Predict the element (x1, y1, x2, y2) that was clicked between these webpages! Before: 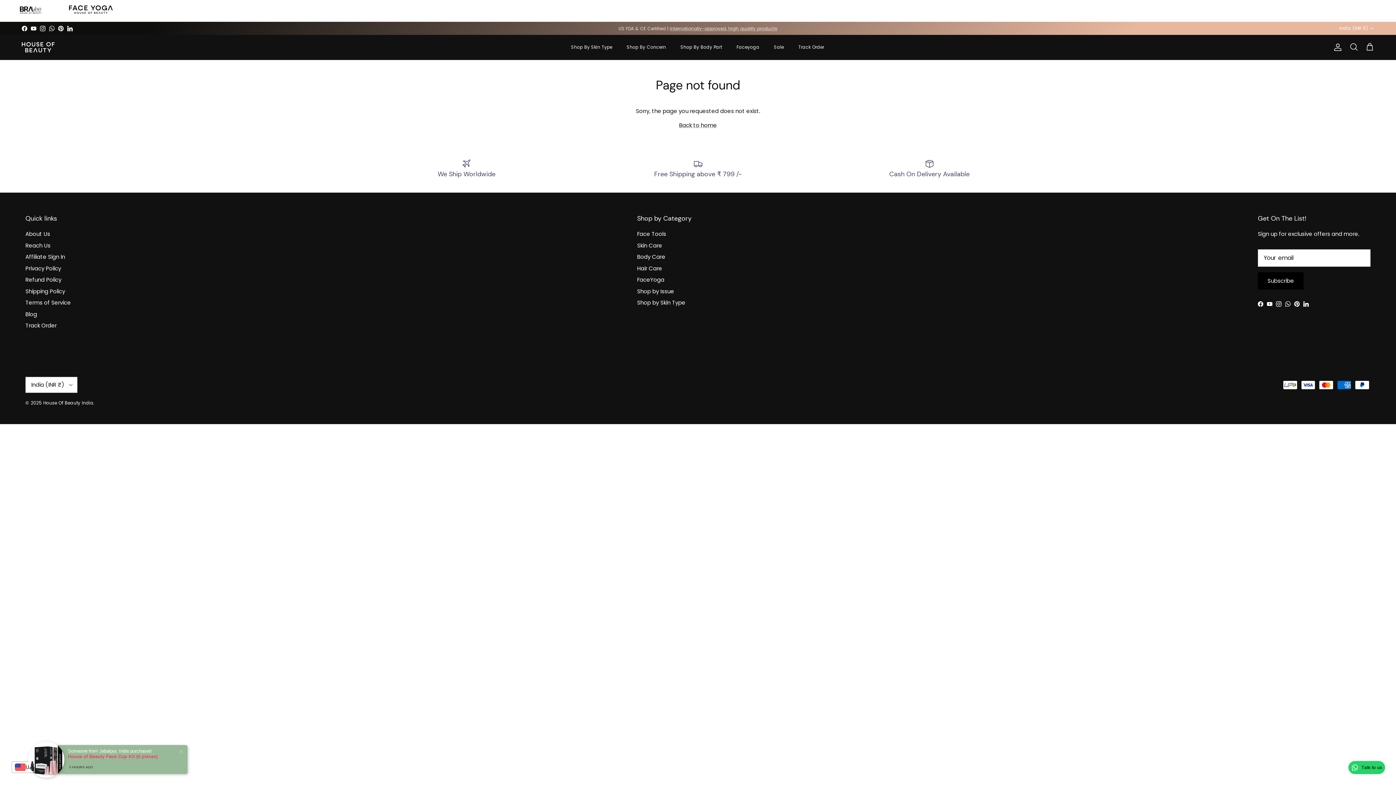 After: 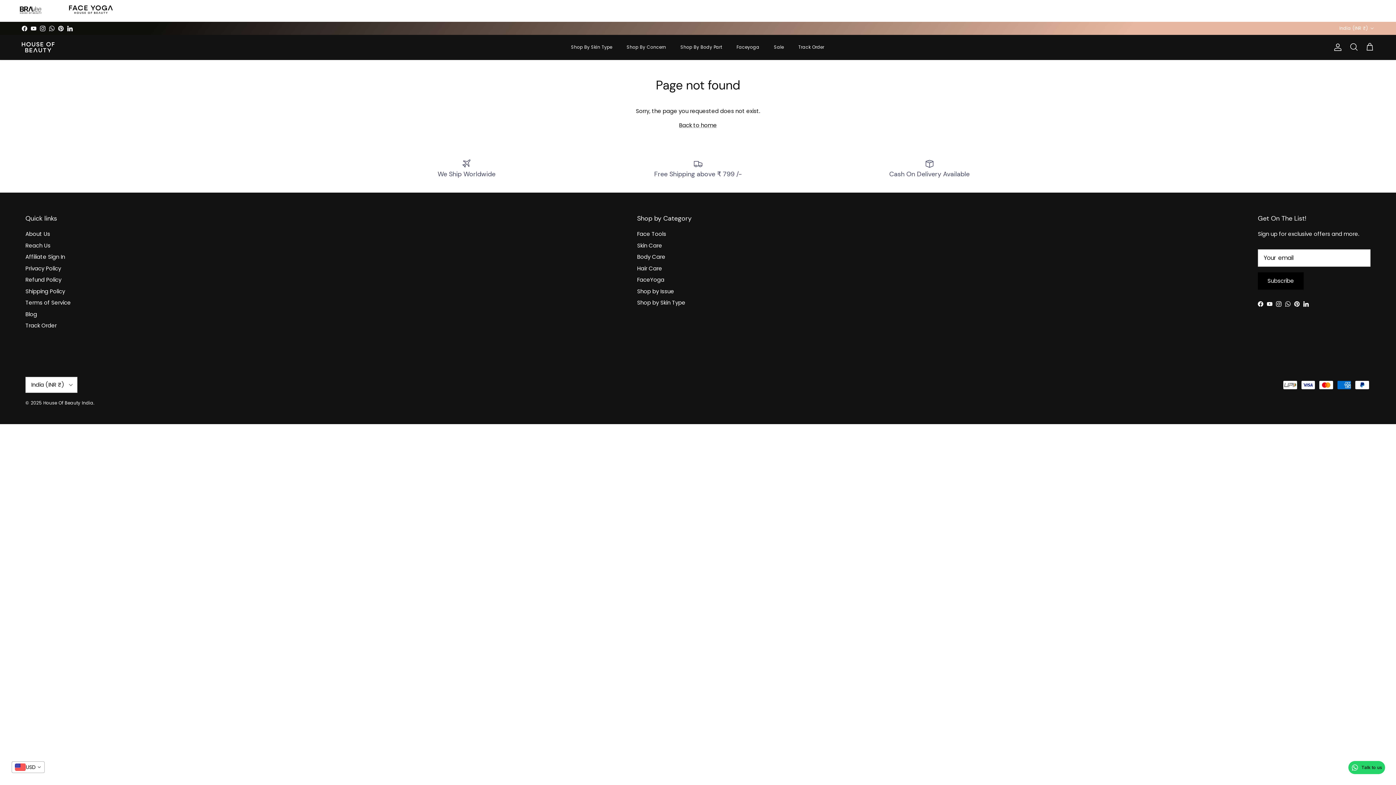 Action: label: Instagram bbox: (40, 25, 45, 31)